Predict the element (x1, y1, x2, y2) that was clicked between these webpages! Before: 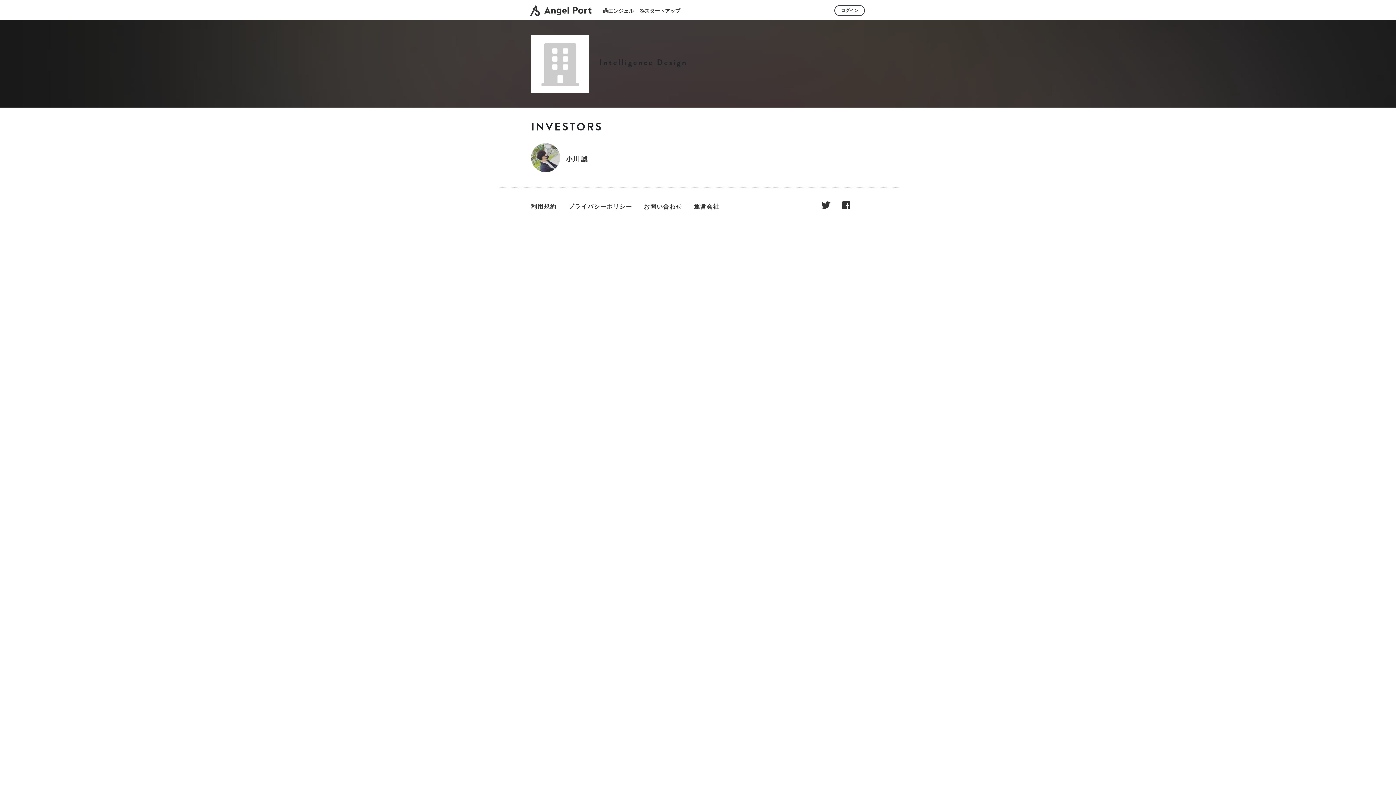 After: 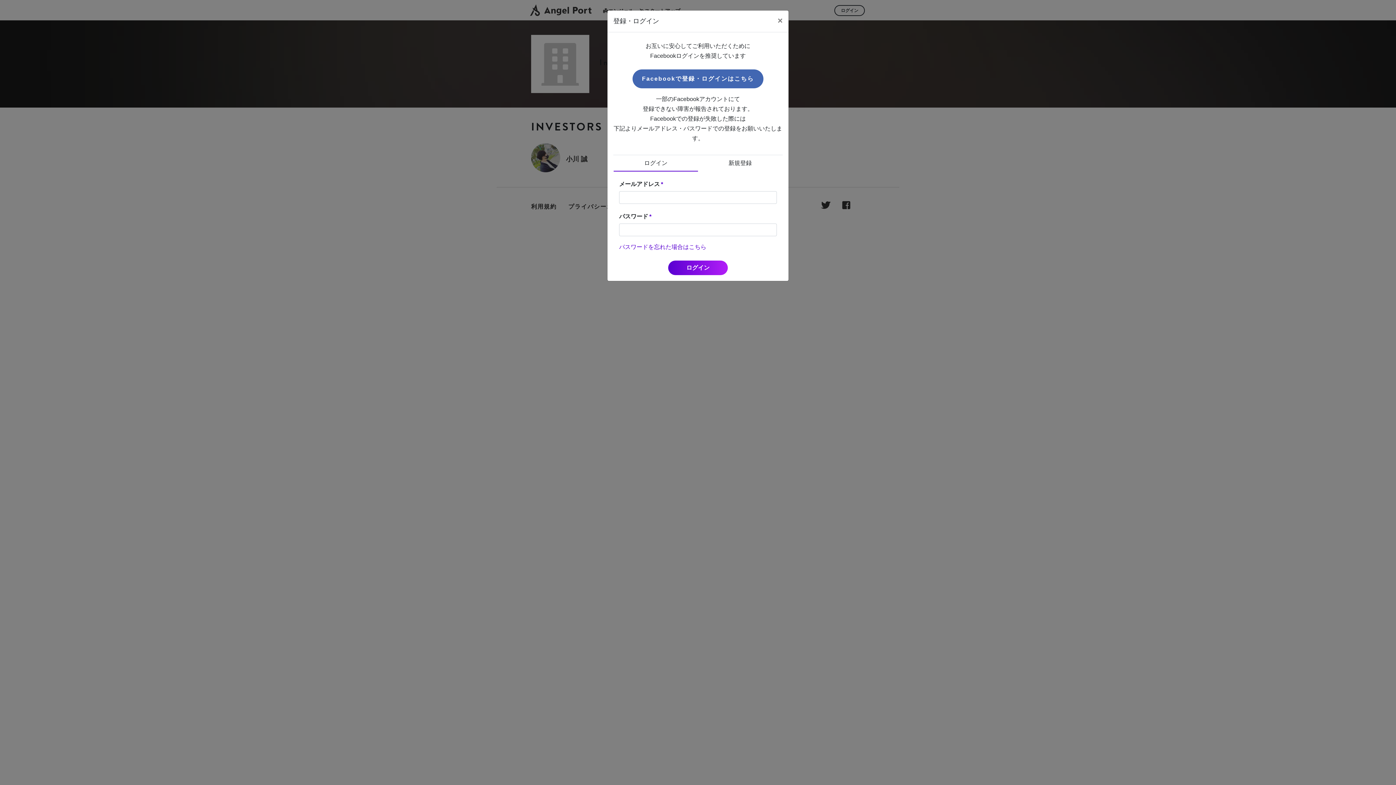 Action: bbox: (834, 5, 865, 15) label: ログイン